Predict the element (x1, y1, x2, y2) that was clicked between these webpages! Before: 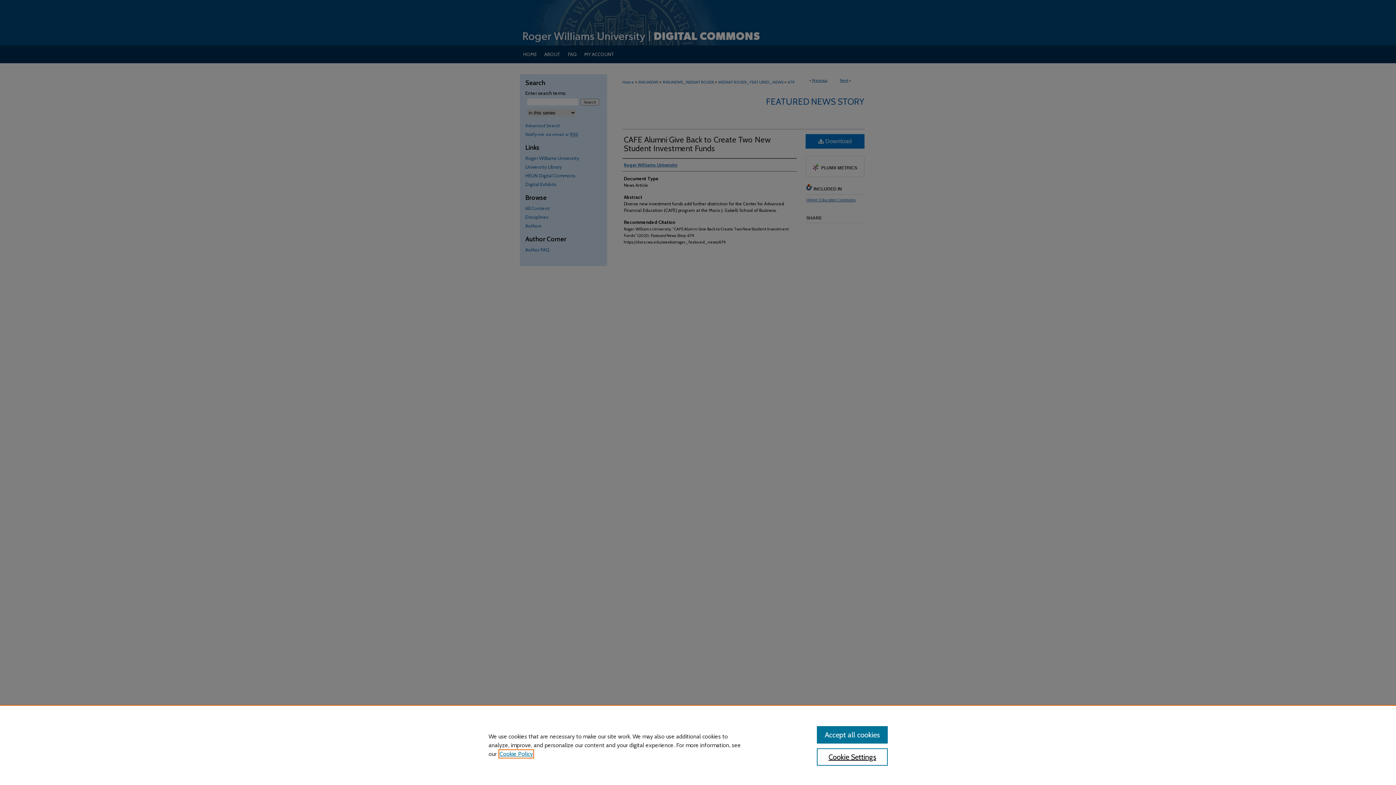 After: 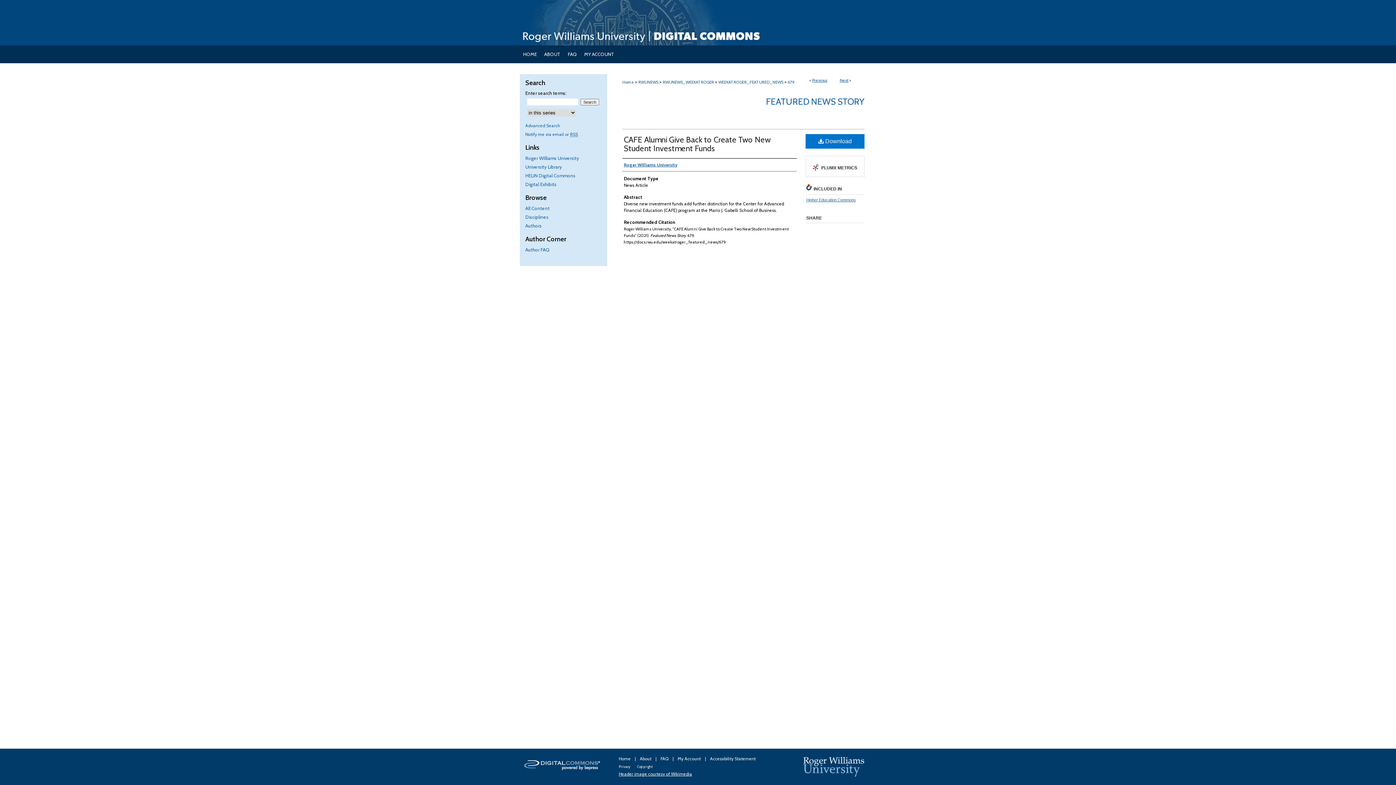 Action: label: Accept all cookies bbox: (817, 726, 887, 744)